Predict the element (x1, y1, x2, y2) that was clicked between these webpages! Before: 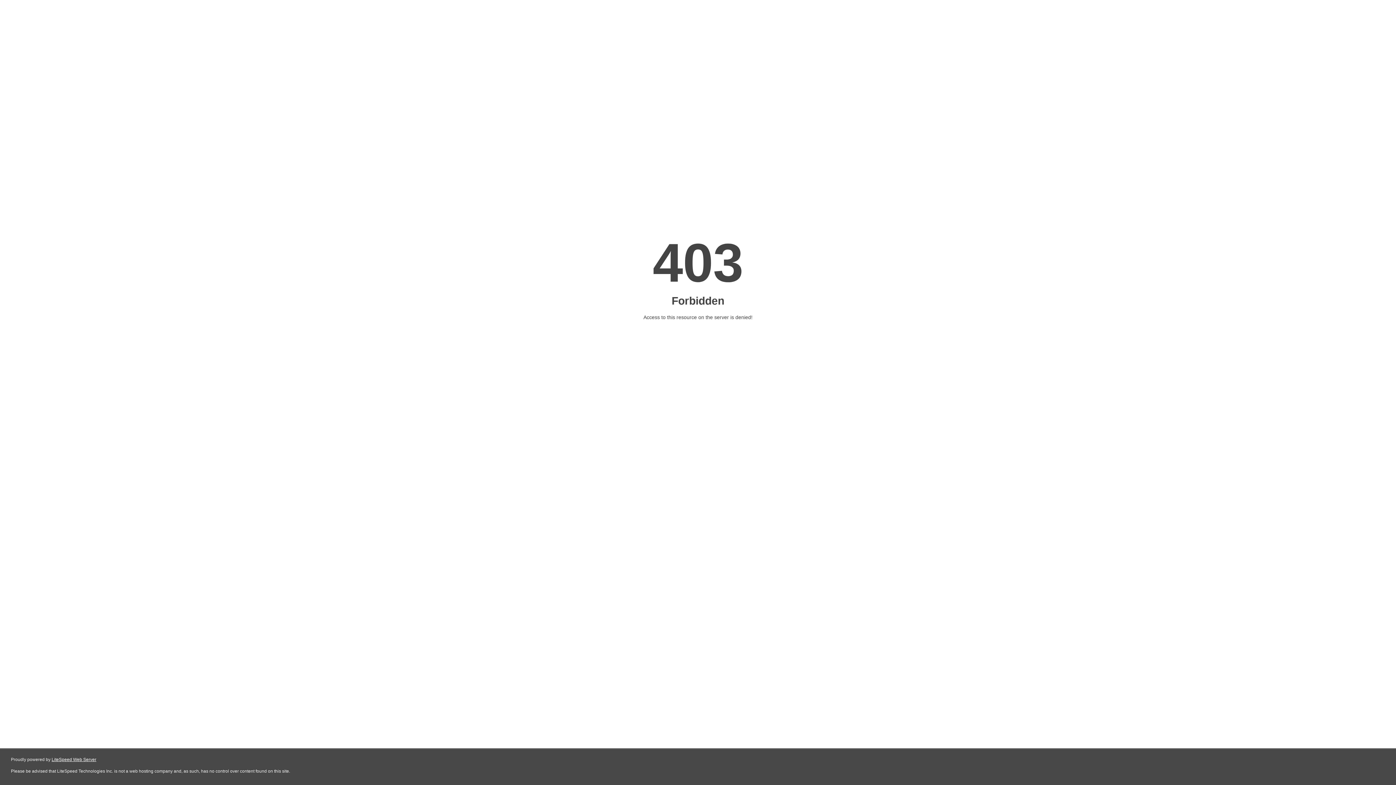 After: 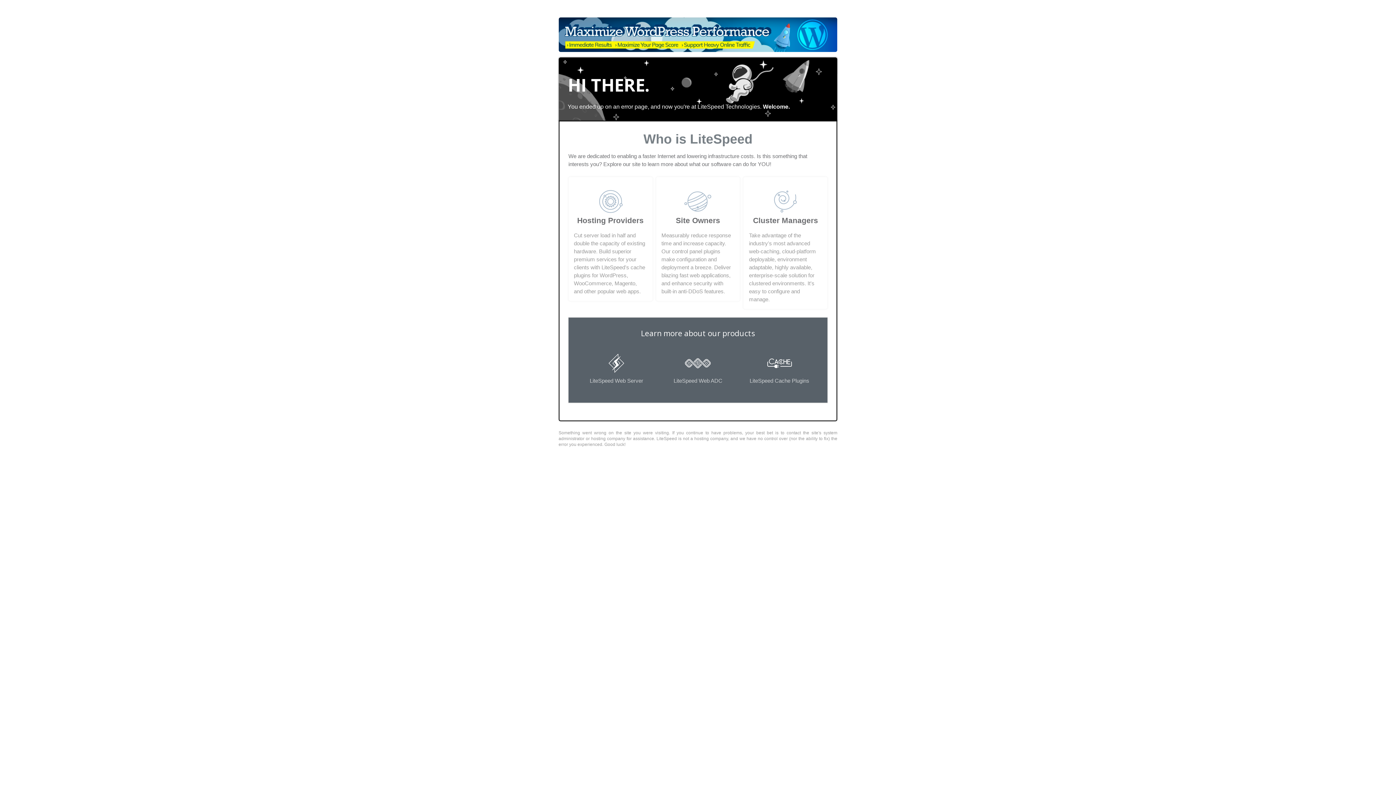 Action: label: LiteSpeed Web Server bbox: (51, 757, 96, 762)